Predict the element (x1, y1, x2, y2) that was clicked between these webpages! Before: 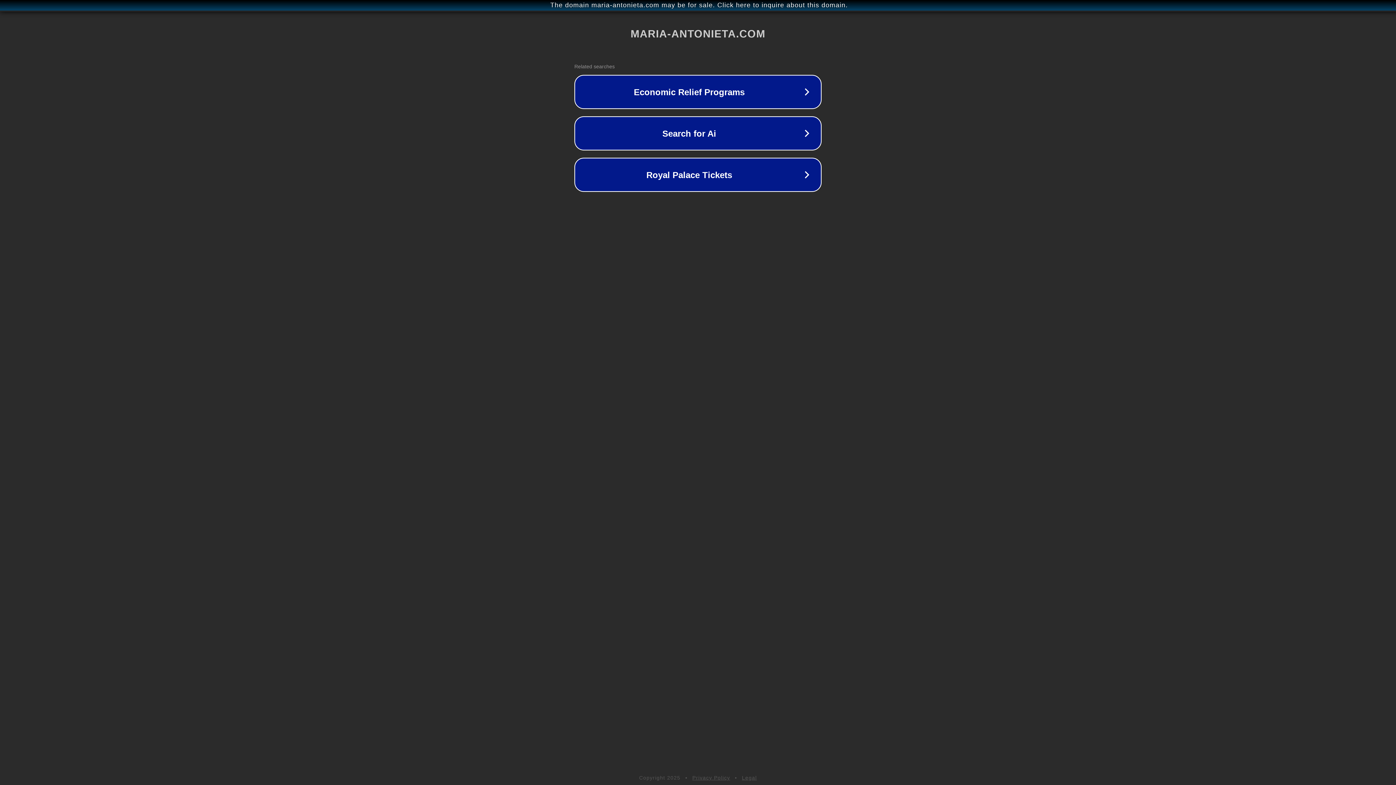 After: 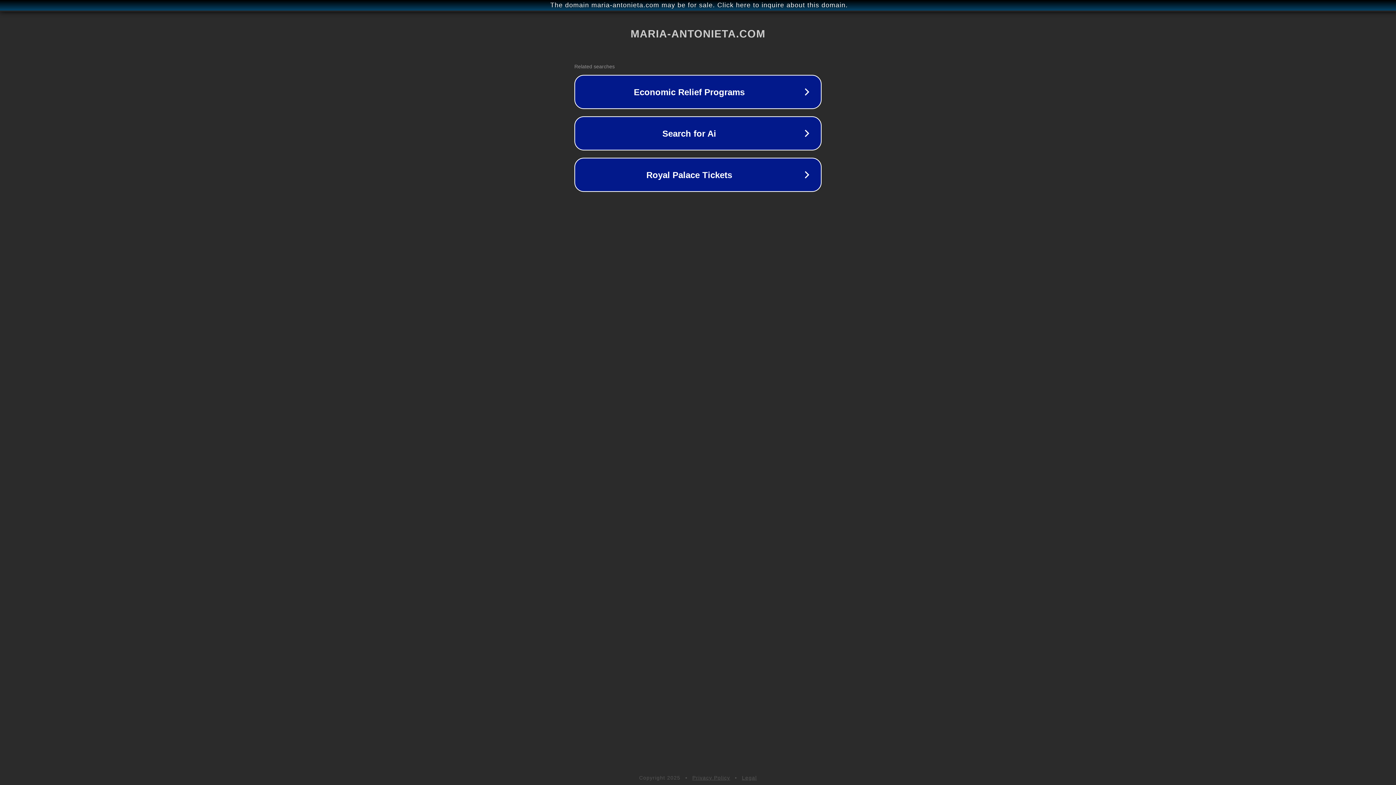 Action: bbox: (742, 775, 757, 781) label: Legal